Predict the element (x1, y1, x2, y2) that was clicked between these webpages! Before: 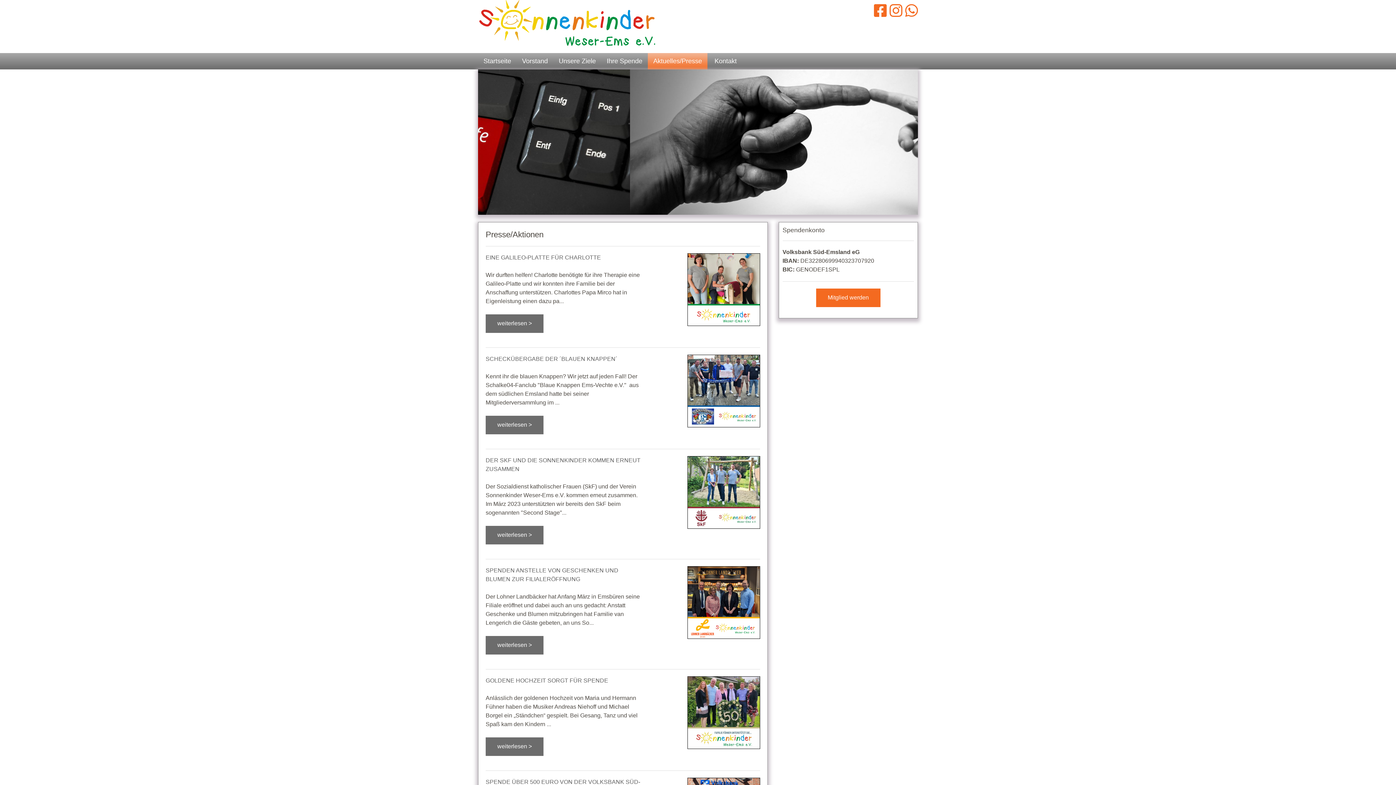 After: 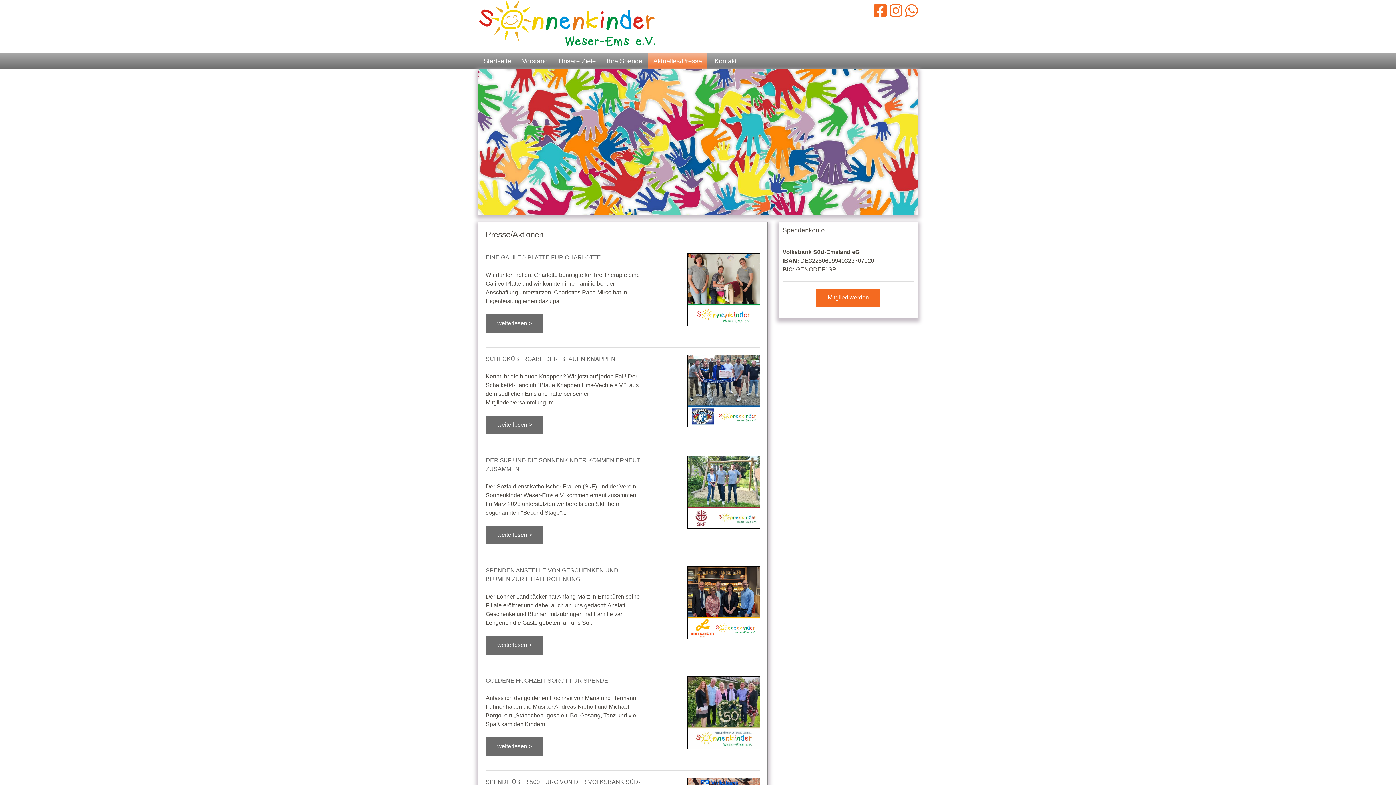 Action: bbox: (648, 52, 707, 69) label: Aktuelles/Presse